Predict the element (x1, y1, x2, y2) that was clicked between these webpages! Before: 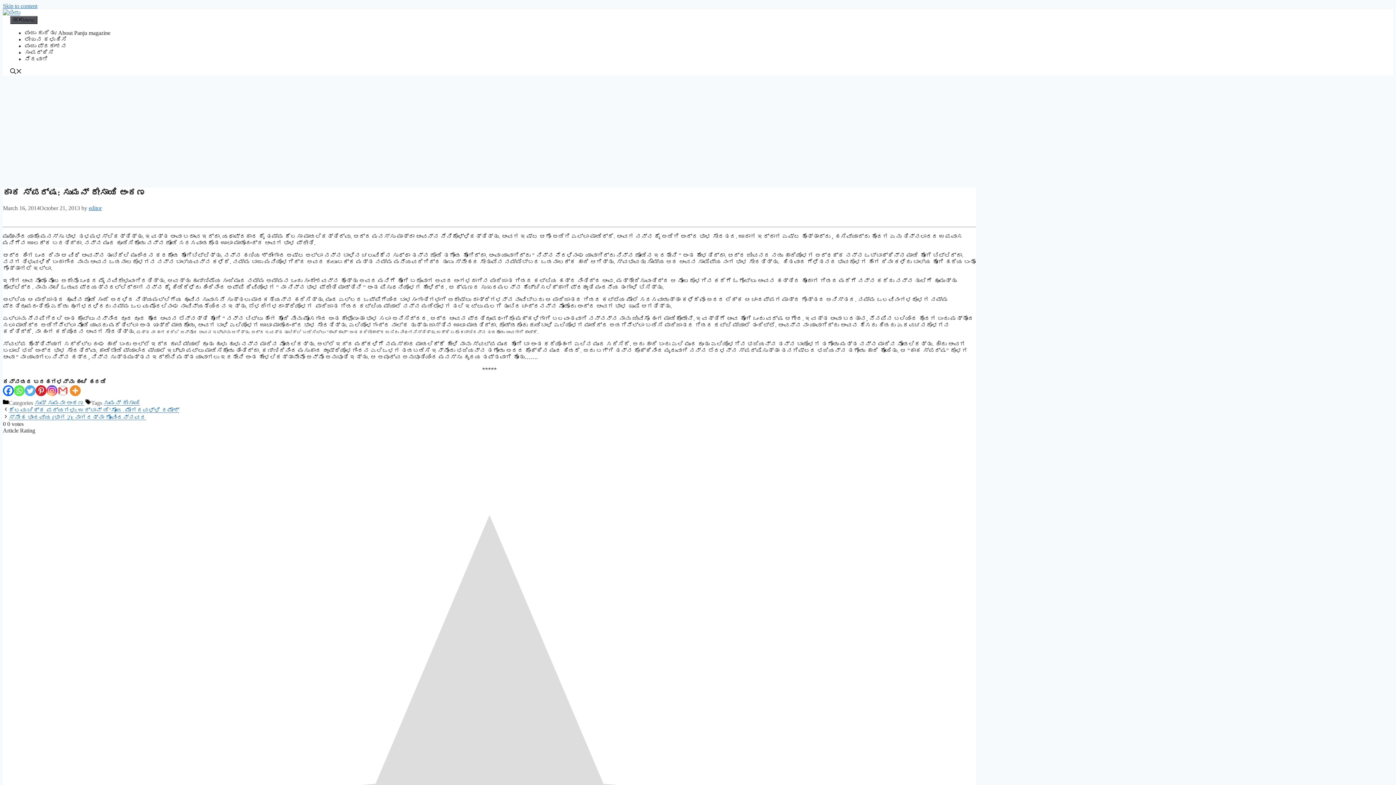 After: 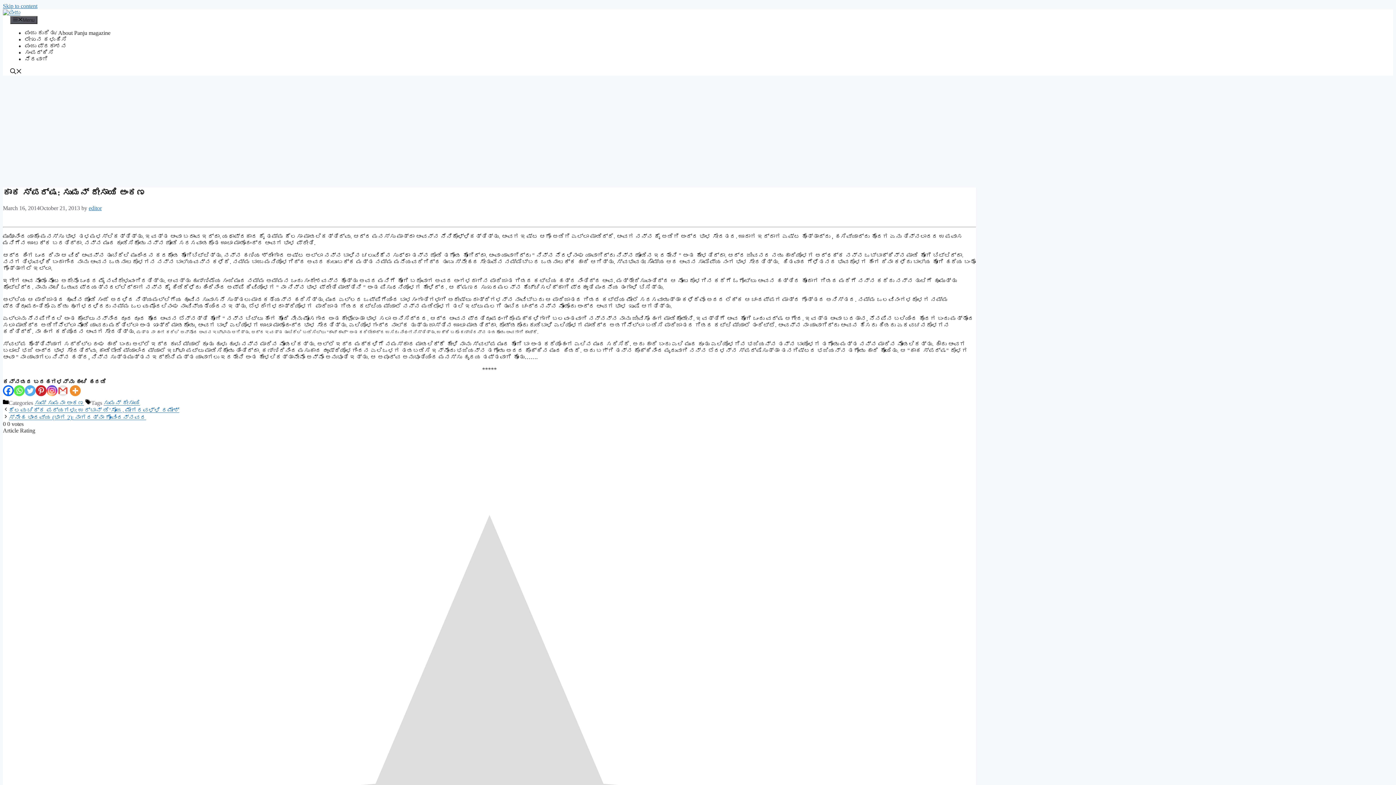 Action: bbox: (57, 385, 68, 396) label: Gmail